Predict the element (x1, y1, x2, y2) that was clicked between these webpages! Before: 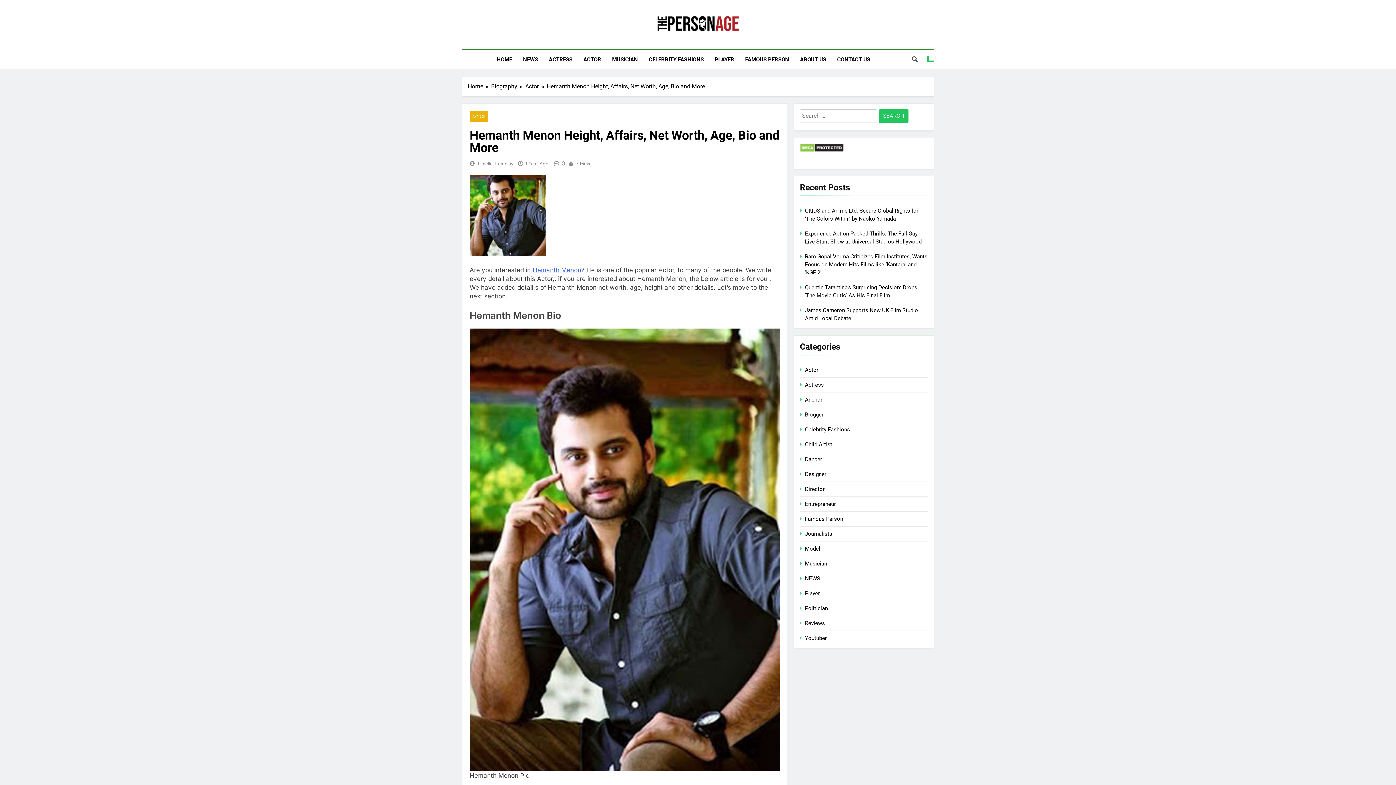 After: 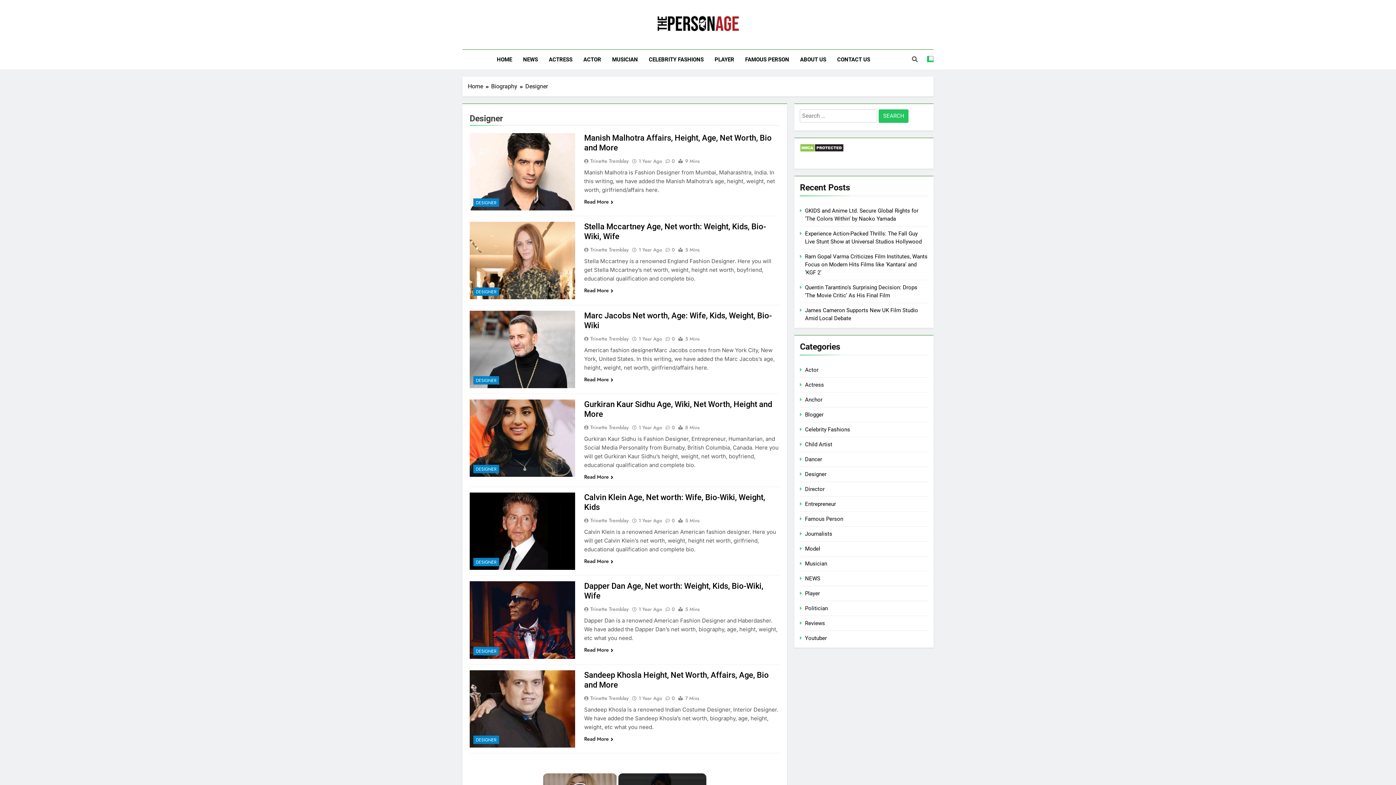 Action: label: Designer bbox: (805, 471, 826, 477)